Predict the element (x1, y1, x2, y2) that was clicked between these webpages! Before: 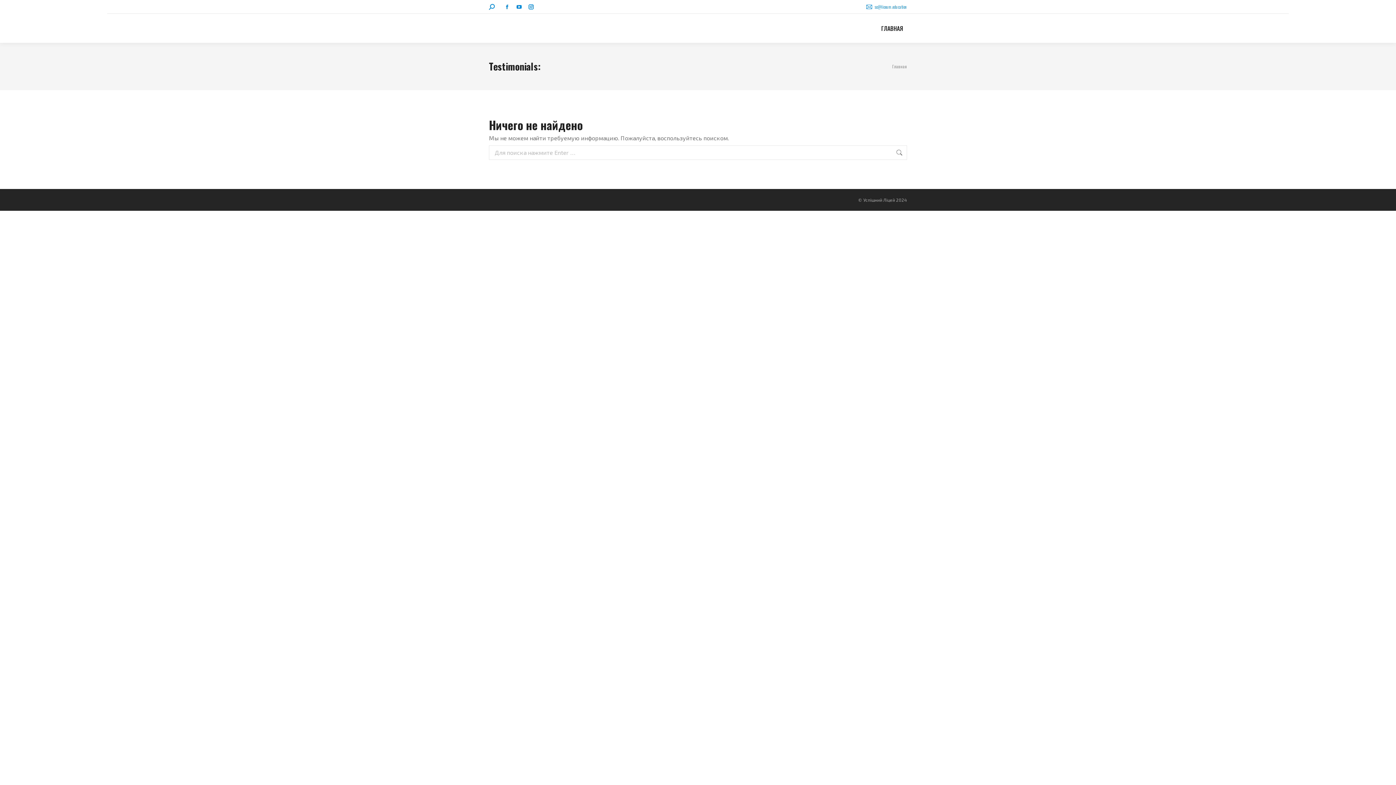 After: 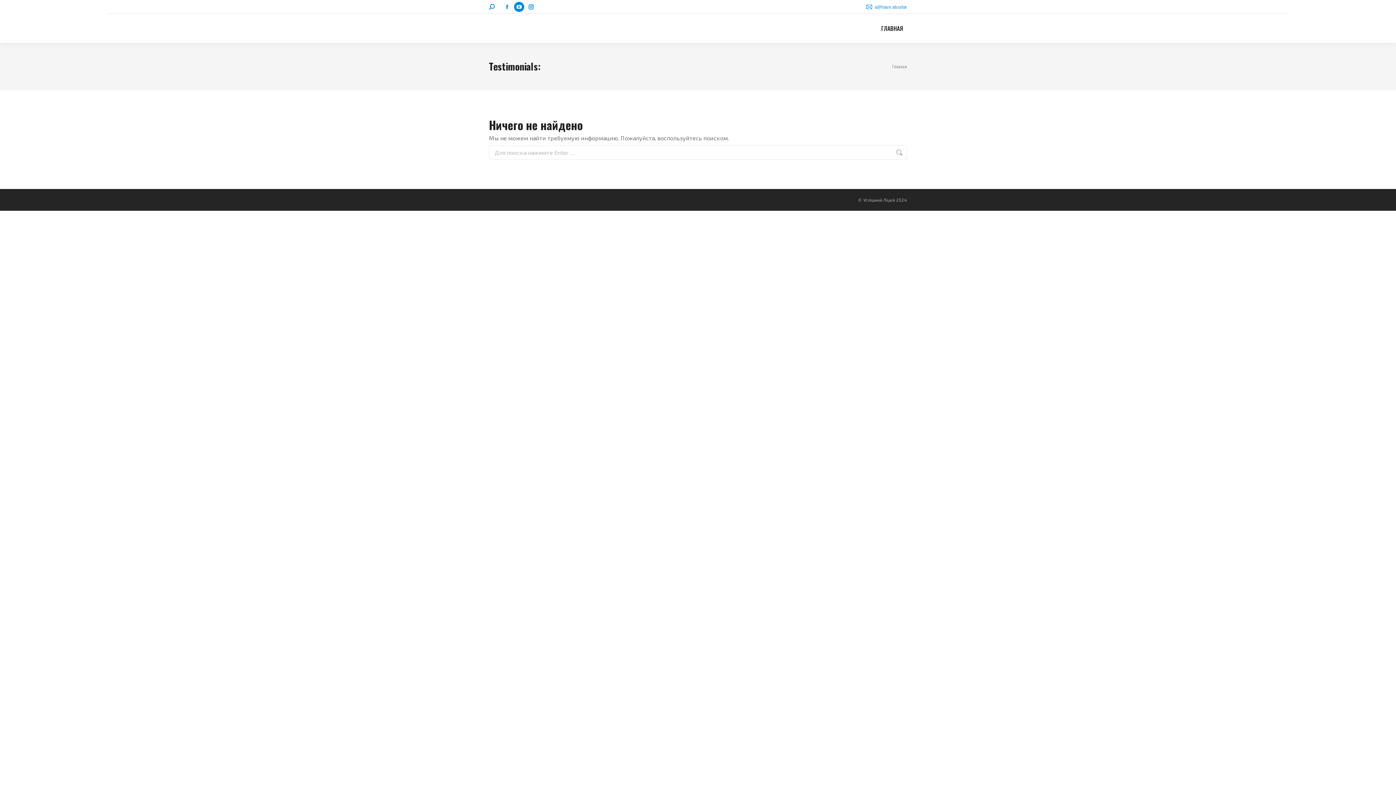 Action: label: Страница YouTube открывается в новом окне bbox: (514, 1, 524, 12)